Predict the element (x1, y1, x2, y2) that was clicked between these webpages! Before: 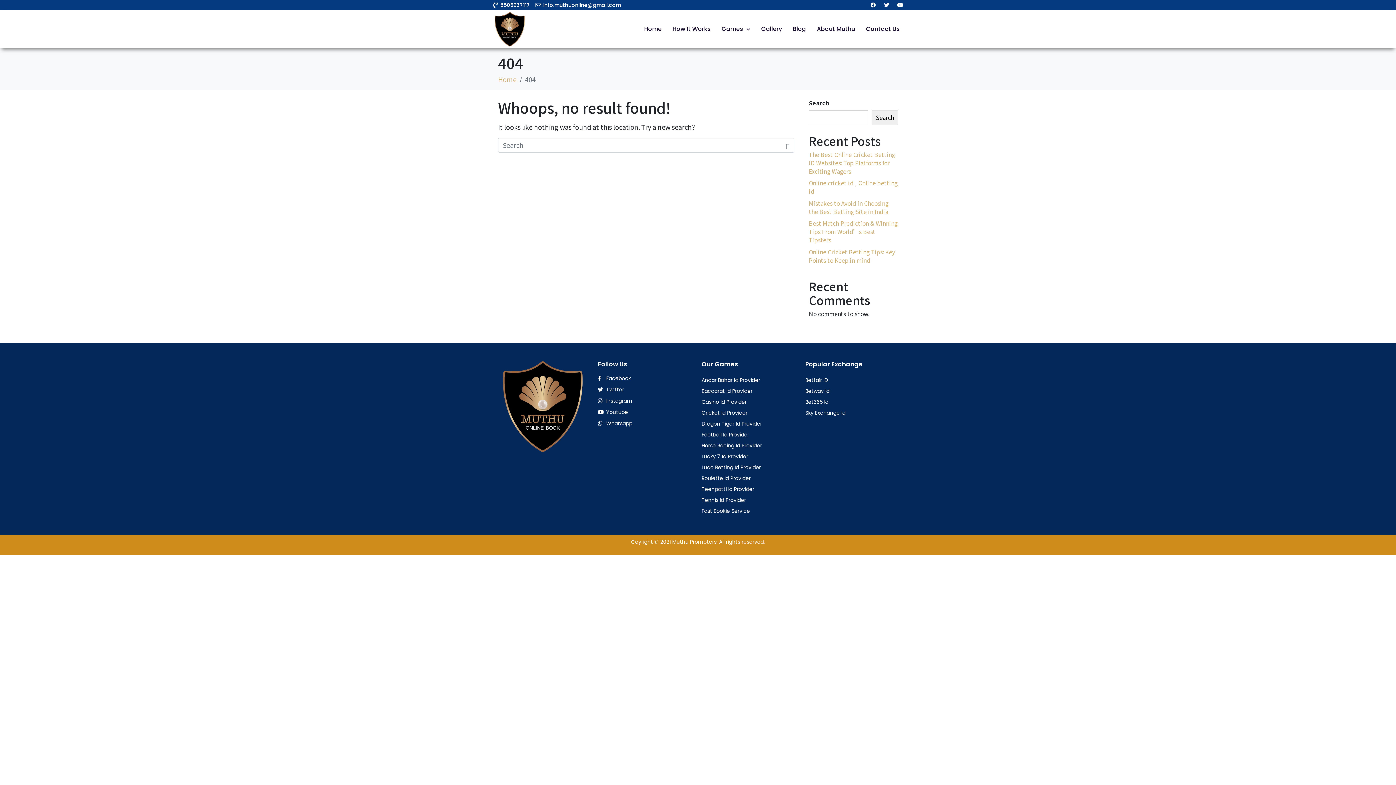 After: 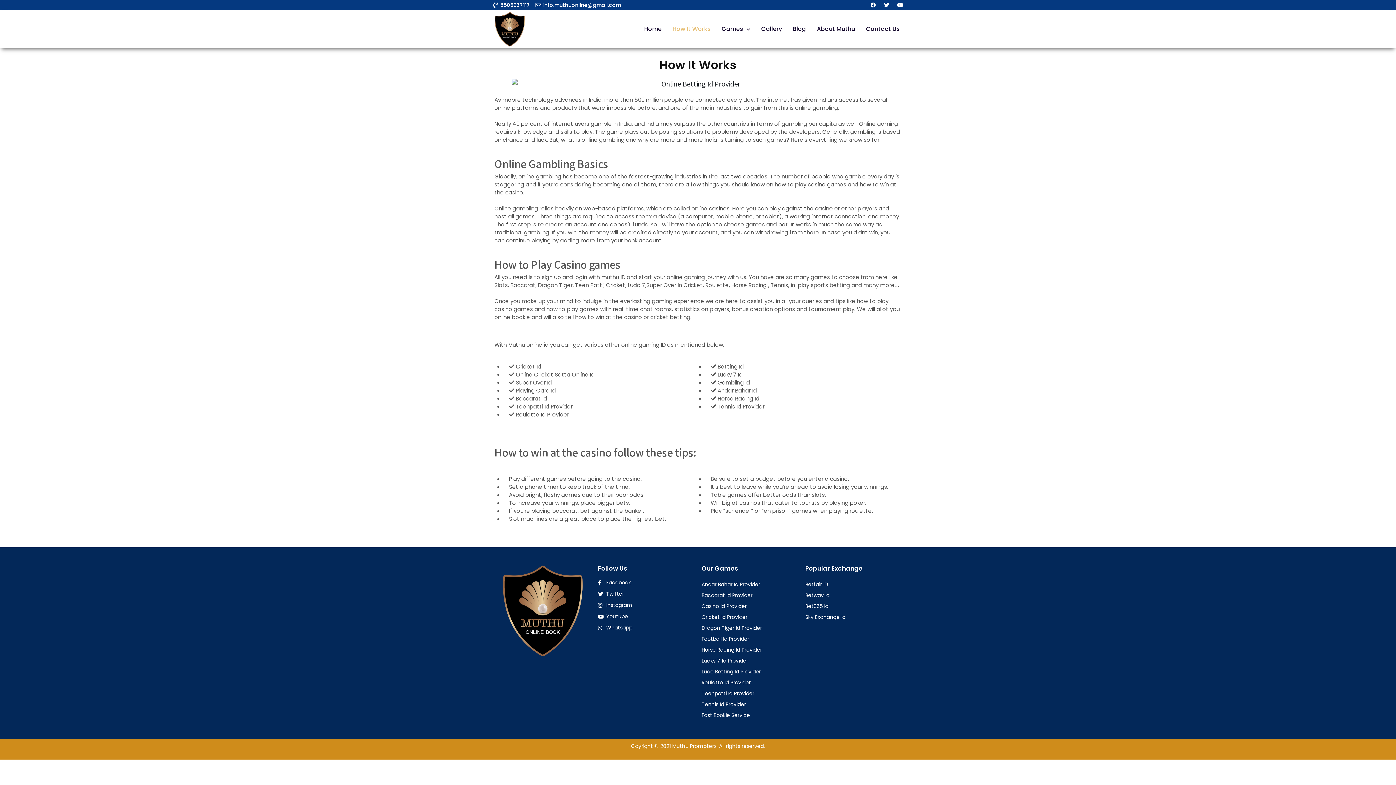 Action: label: How It Works bbox: (667, 20, 716, 37)